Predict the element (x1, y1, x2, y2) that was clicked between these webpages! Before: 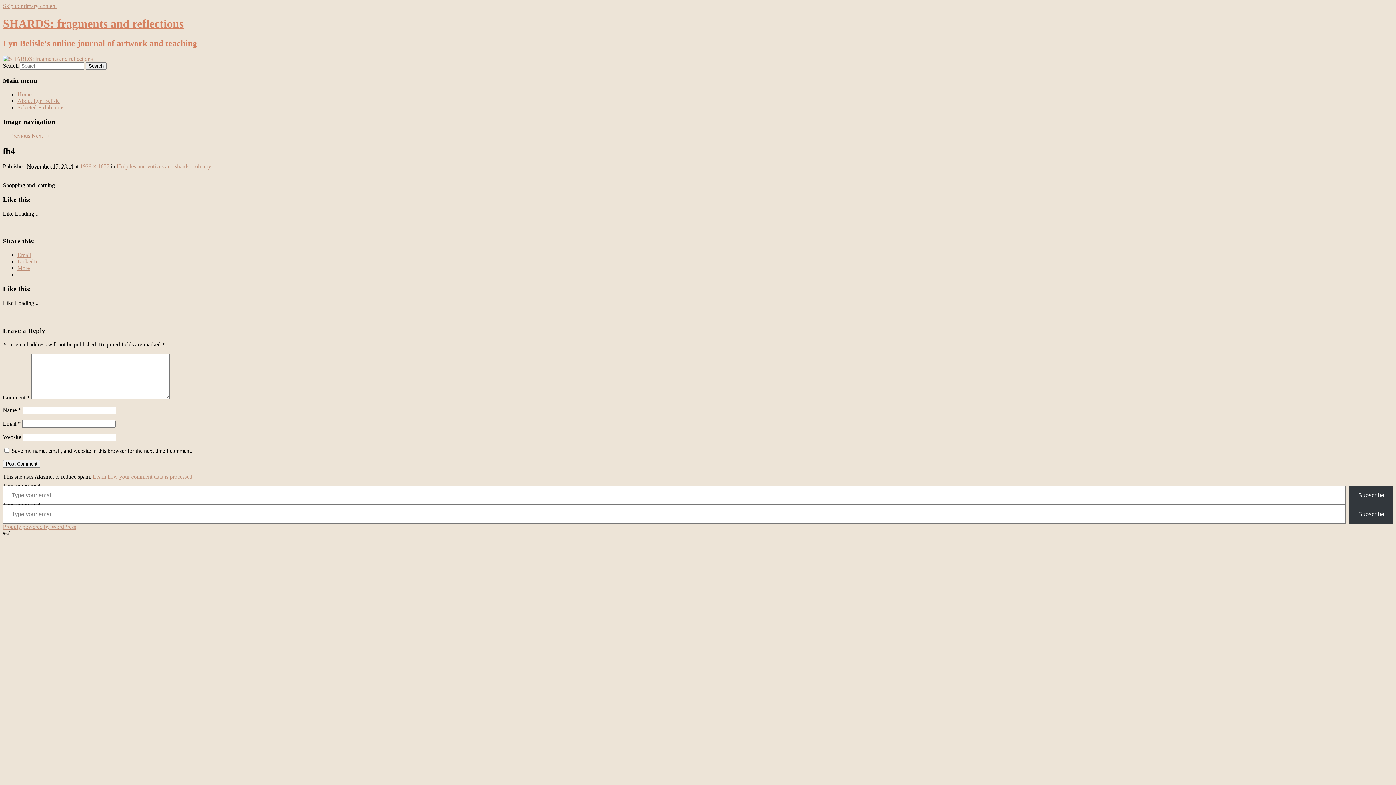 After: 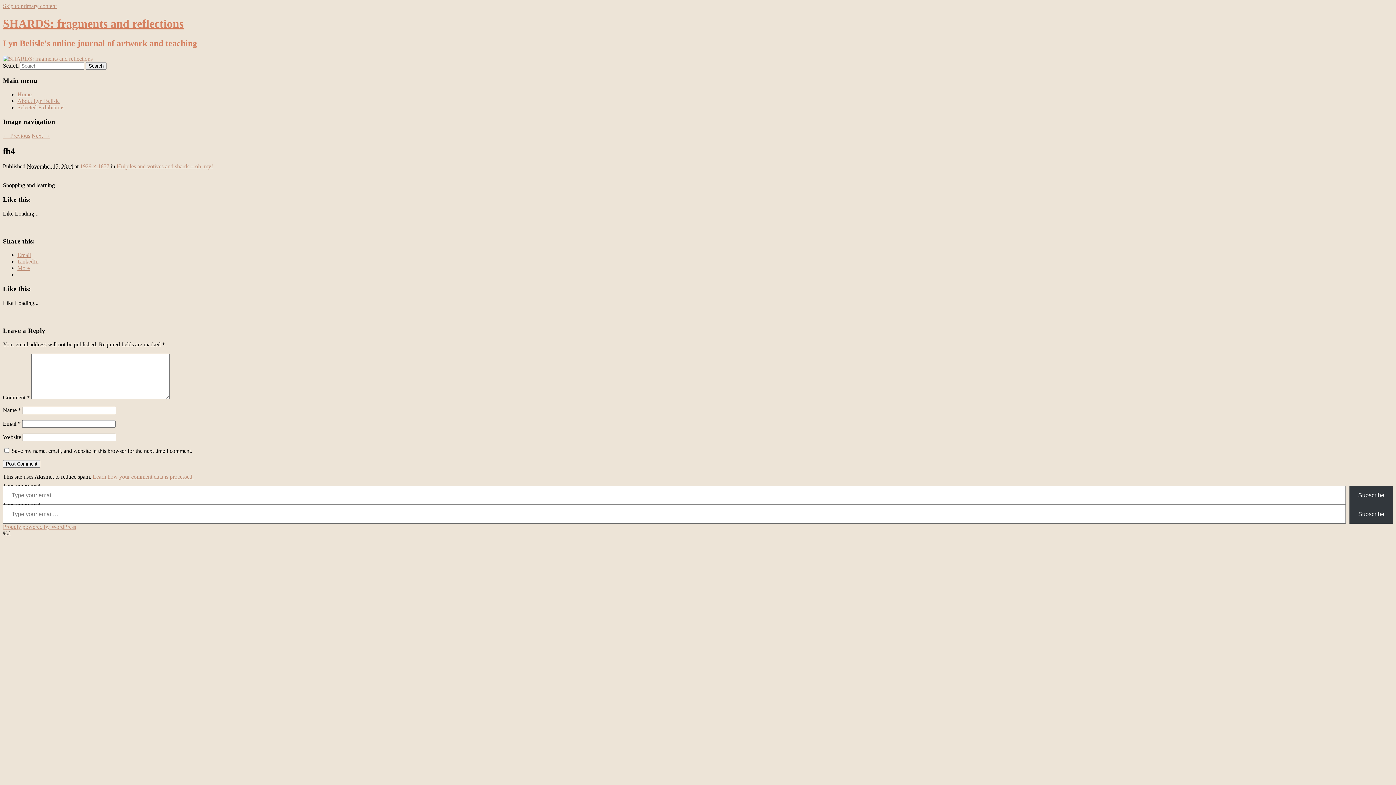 Action: label: LinkedIn bbox: (17, 258, 38, 264)